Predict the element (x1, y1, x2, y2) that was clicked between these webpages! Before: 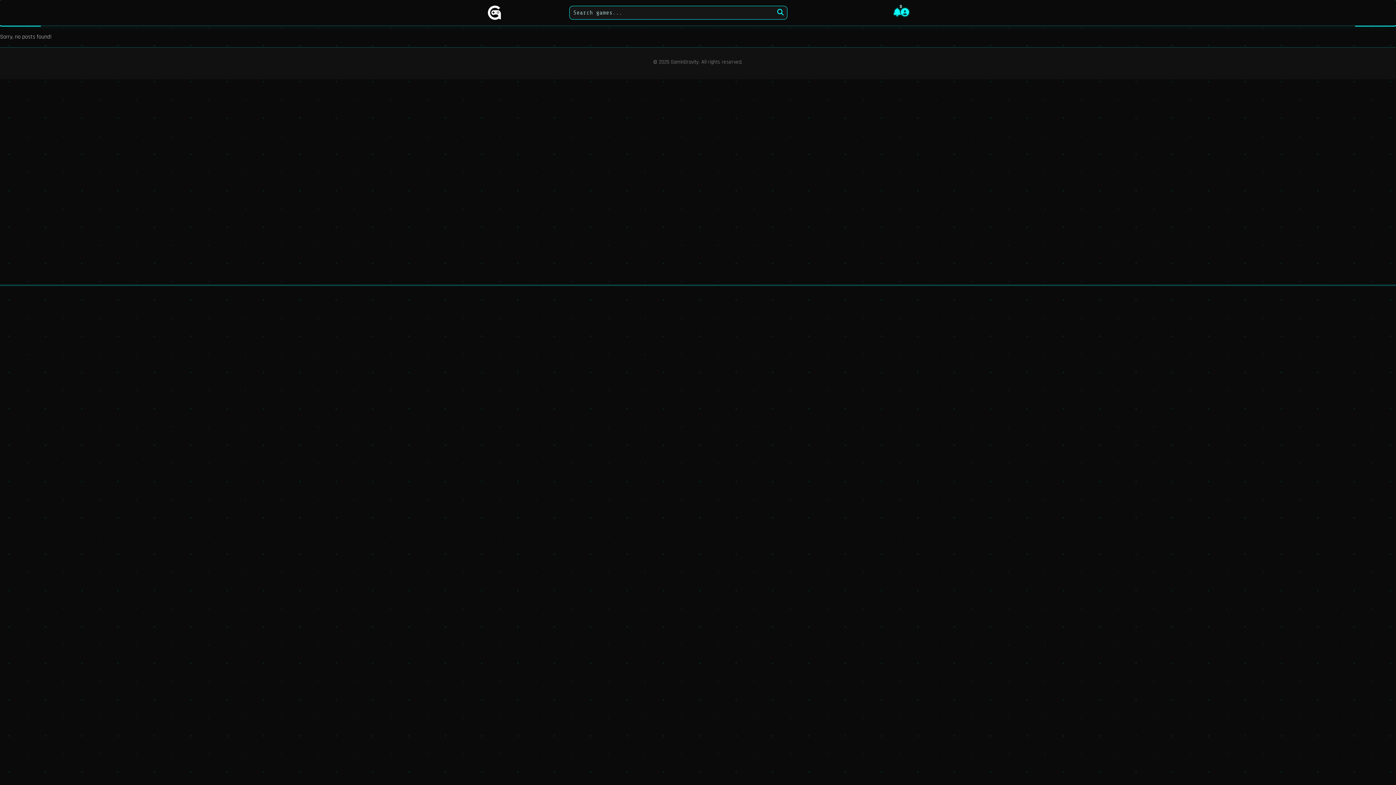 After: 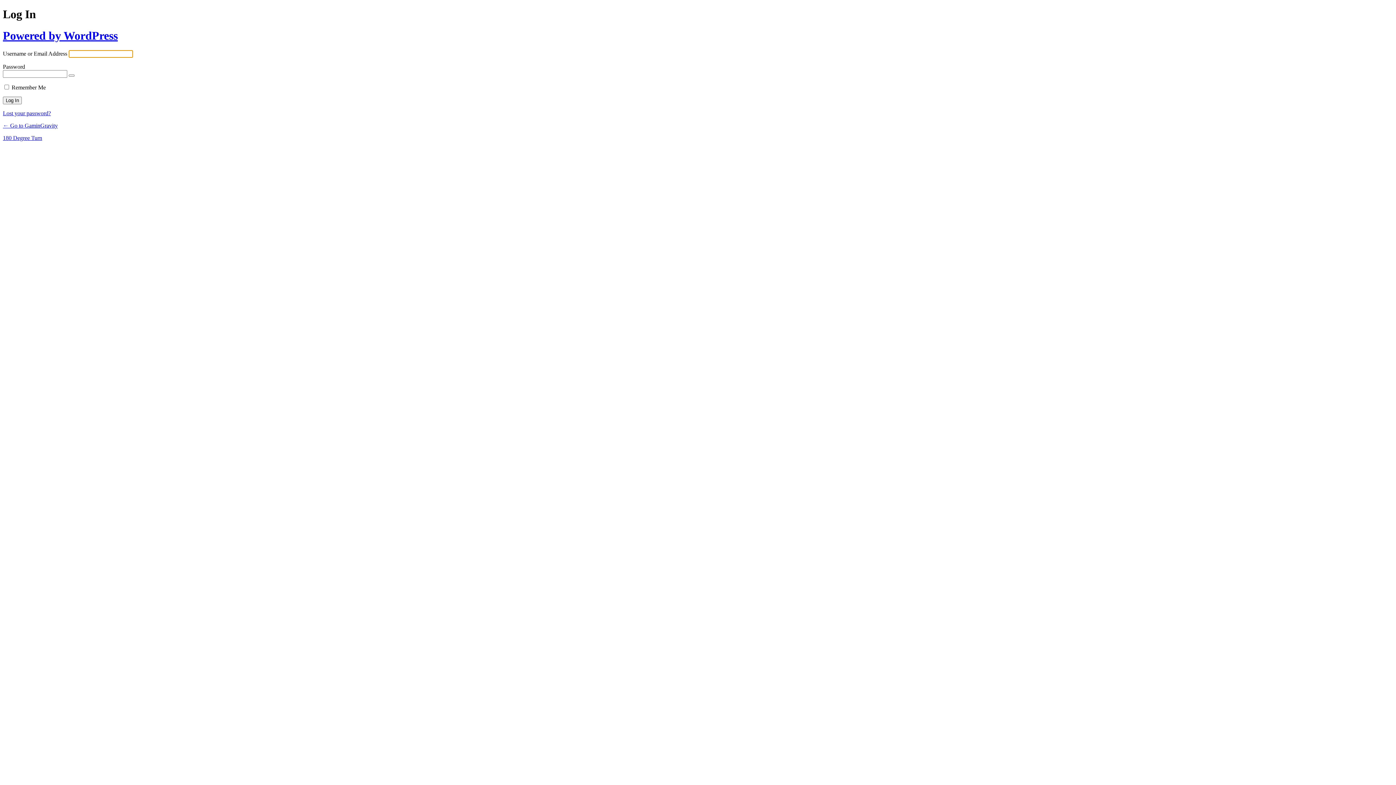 Action: bbox: (901, 6, 909, 18)